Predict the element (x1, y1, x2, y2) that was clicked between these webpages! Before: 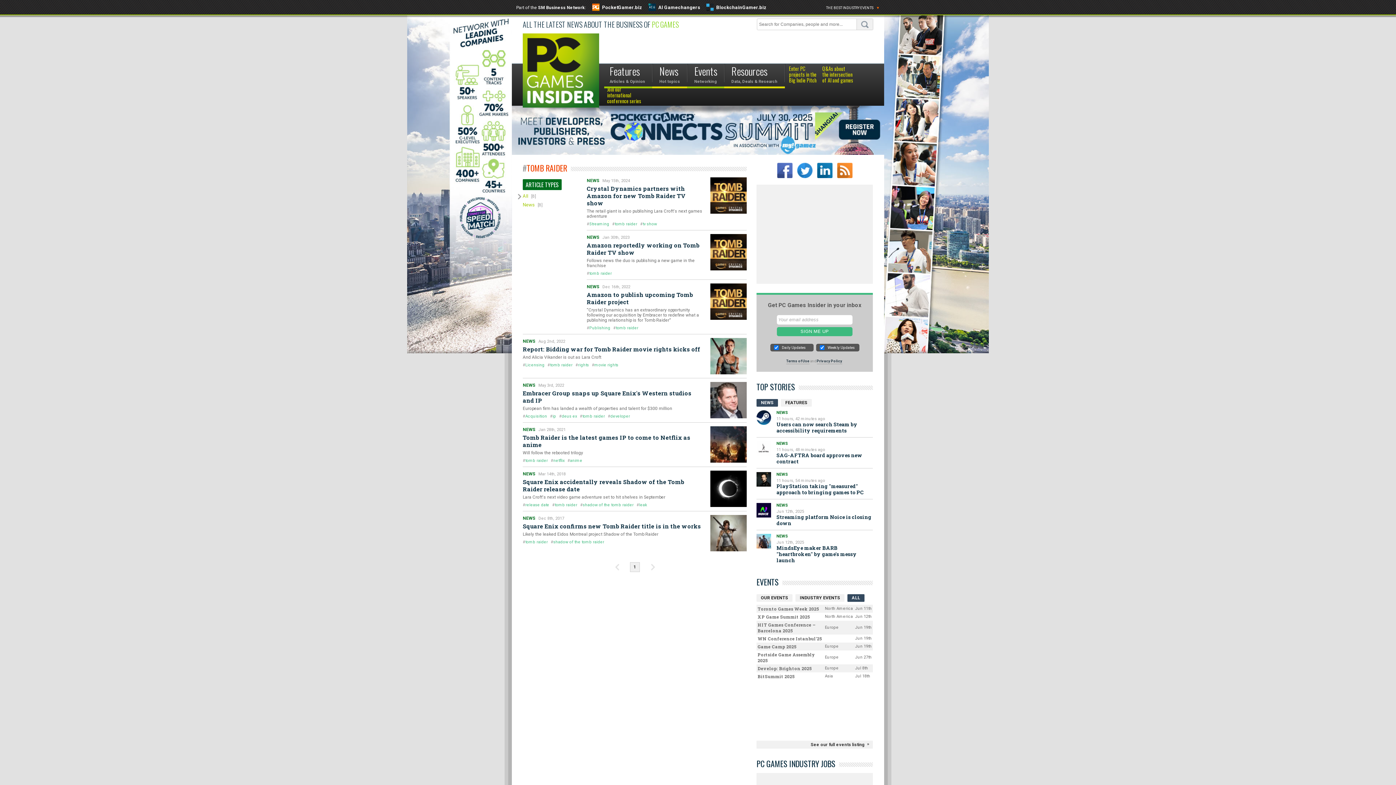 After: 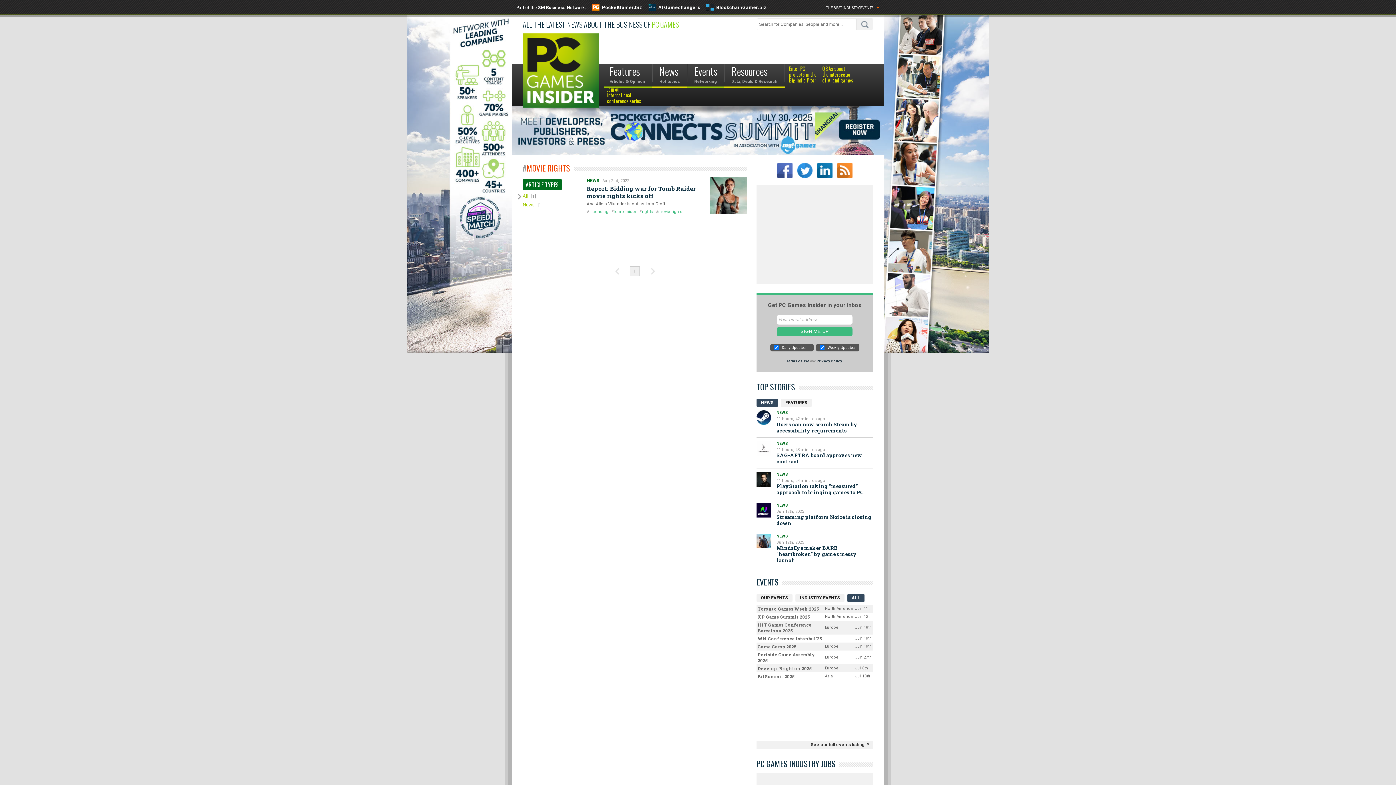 Action: bbox: (594, 362, 618, 367) label: movie rights